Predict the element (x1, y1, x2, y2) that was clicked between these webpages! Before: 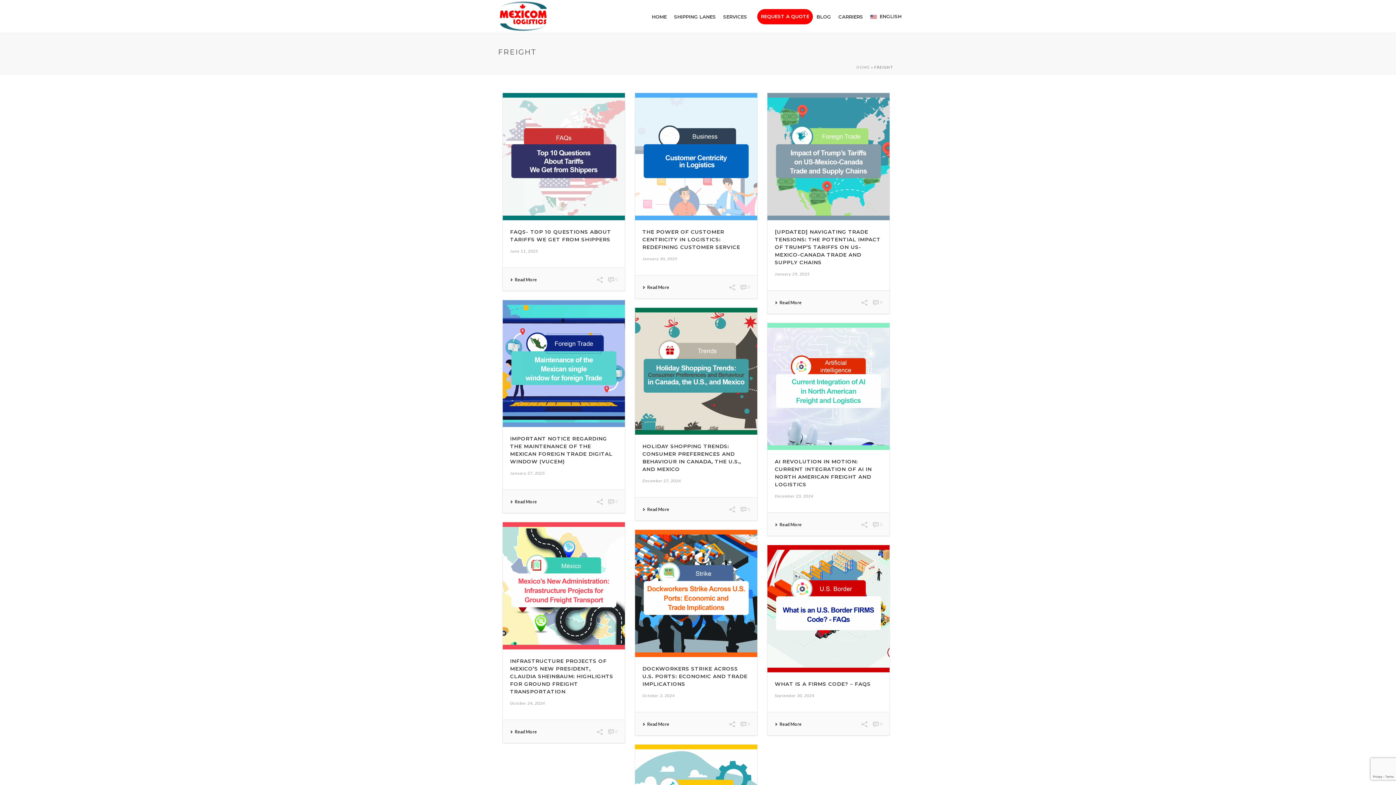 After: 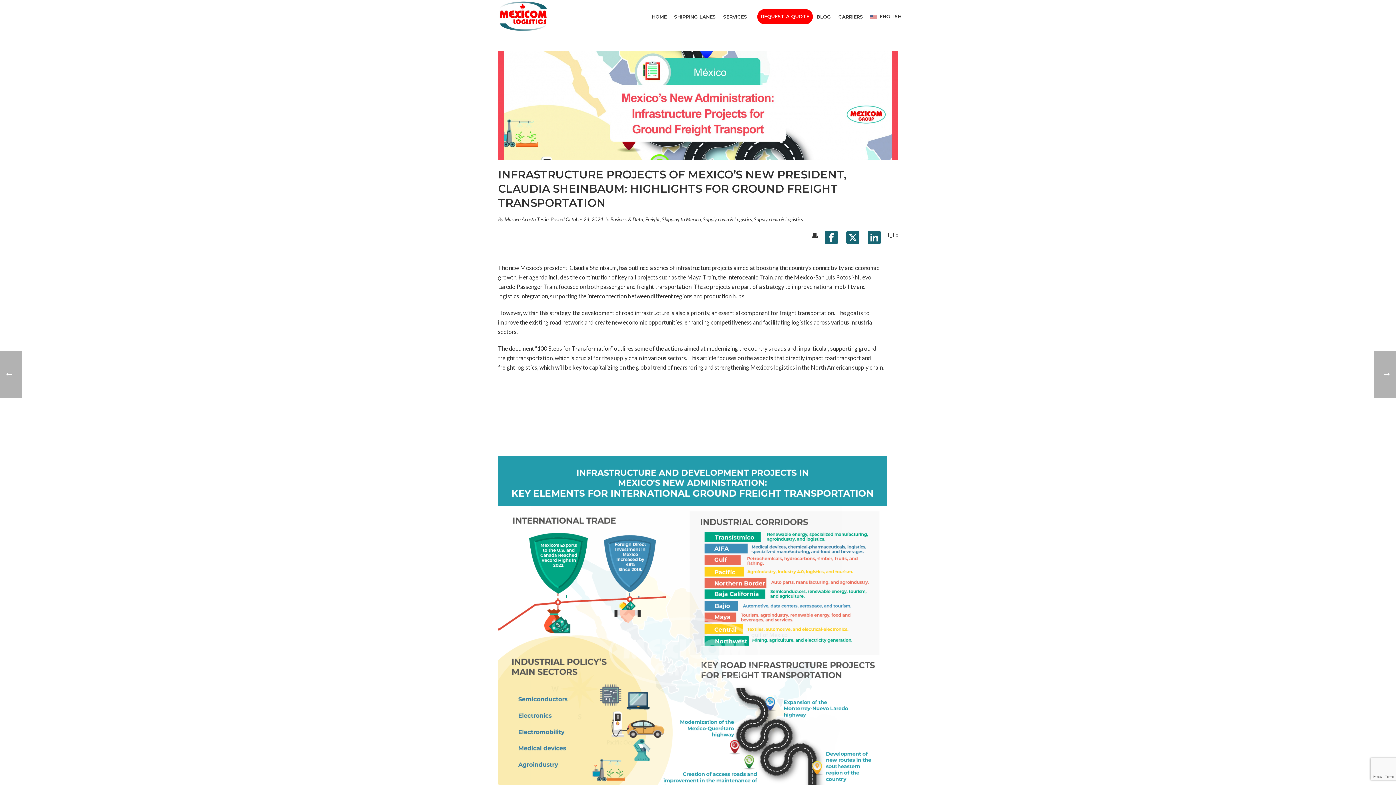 Action: bbox: (502, 522, 624, 649) label:  